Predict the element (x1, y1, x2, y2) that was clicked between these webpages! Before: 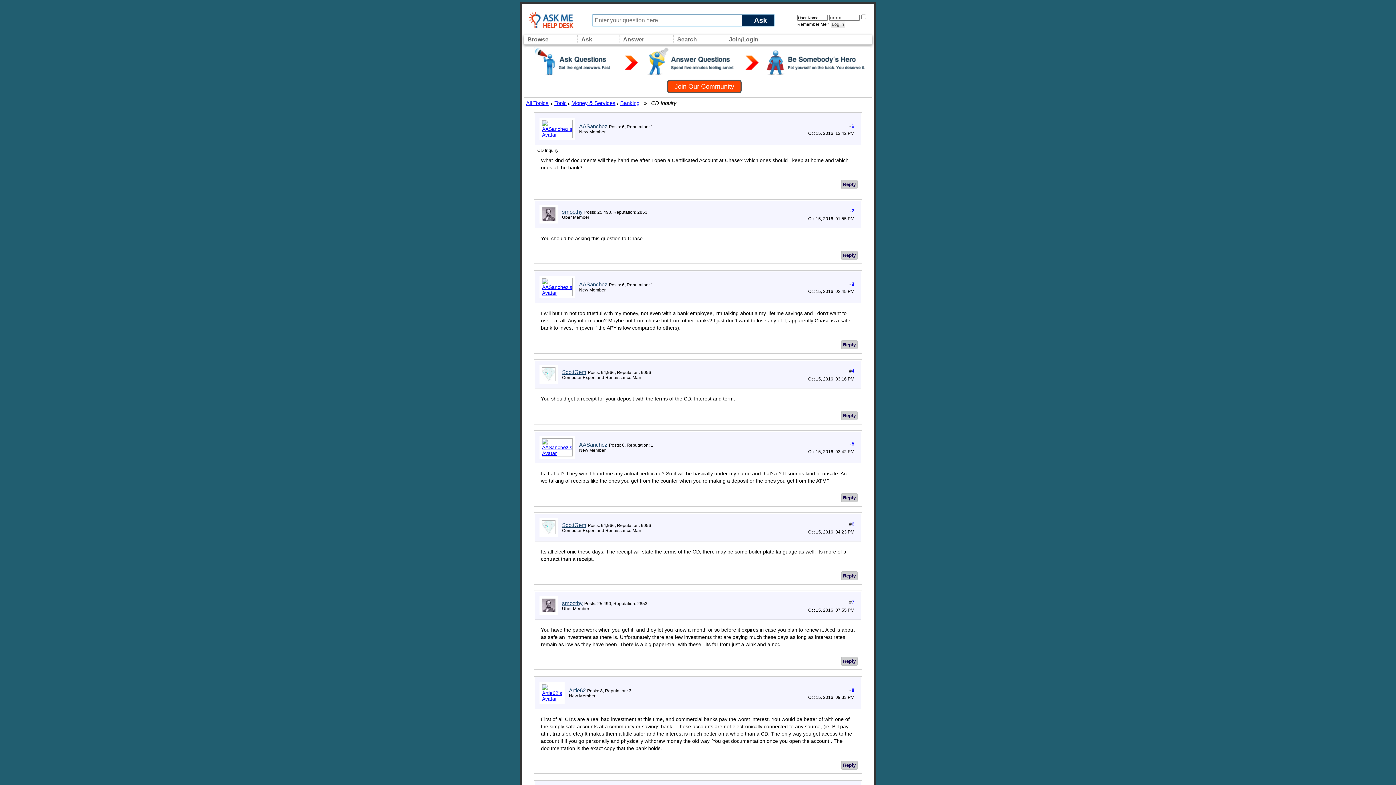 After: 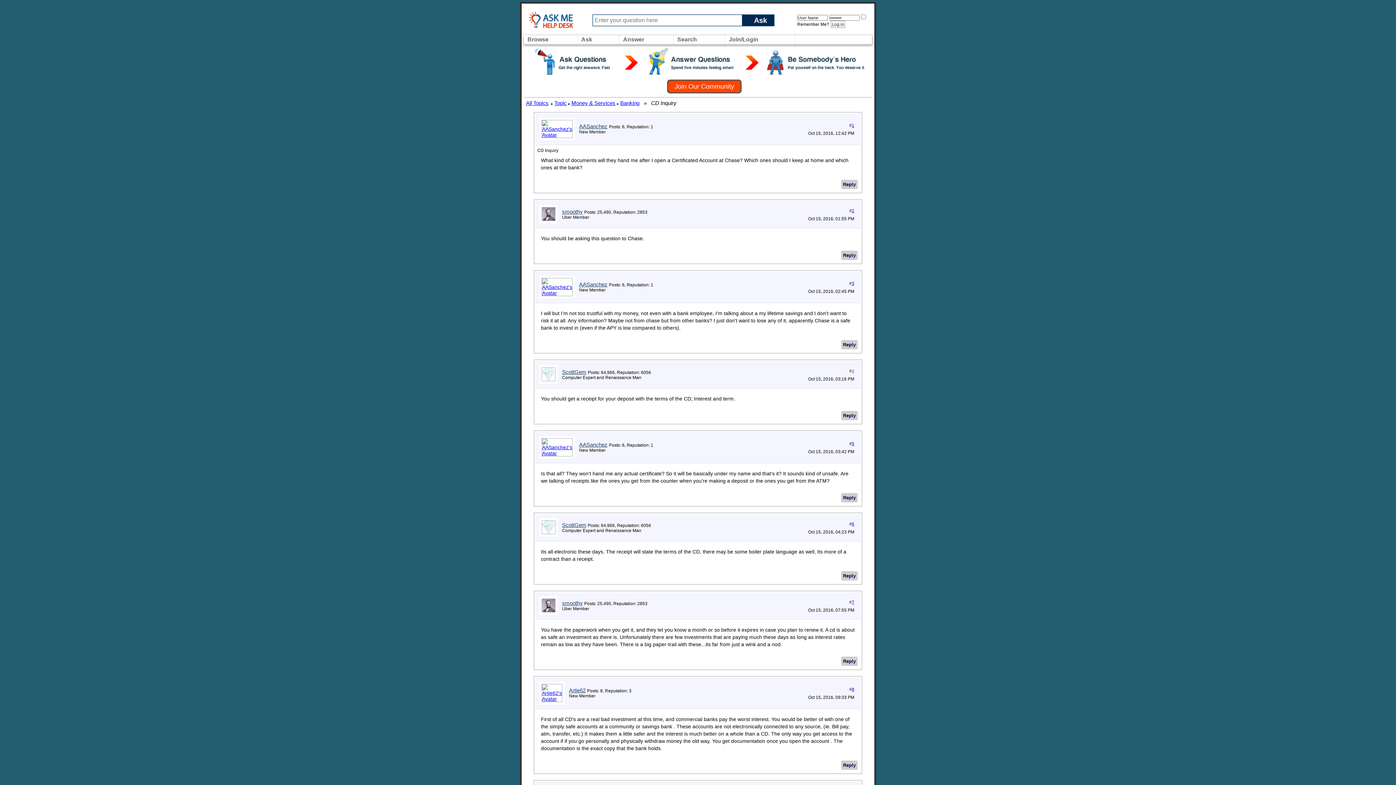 Action: bbox: (852, 368, 854, 373) label: 4